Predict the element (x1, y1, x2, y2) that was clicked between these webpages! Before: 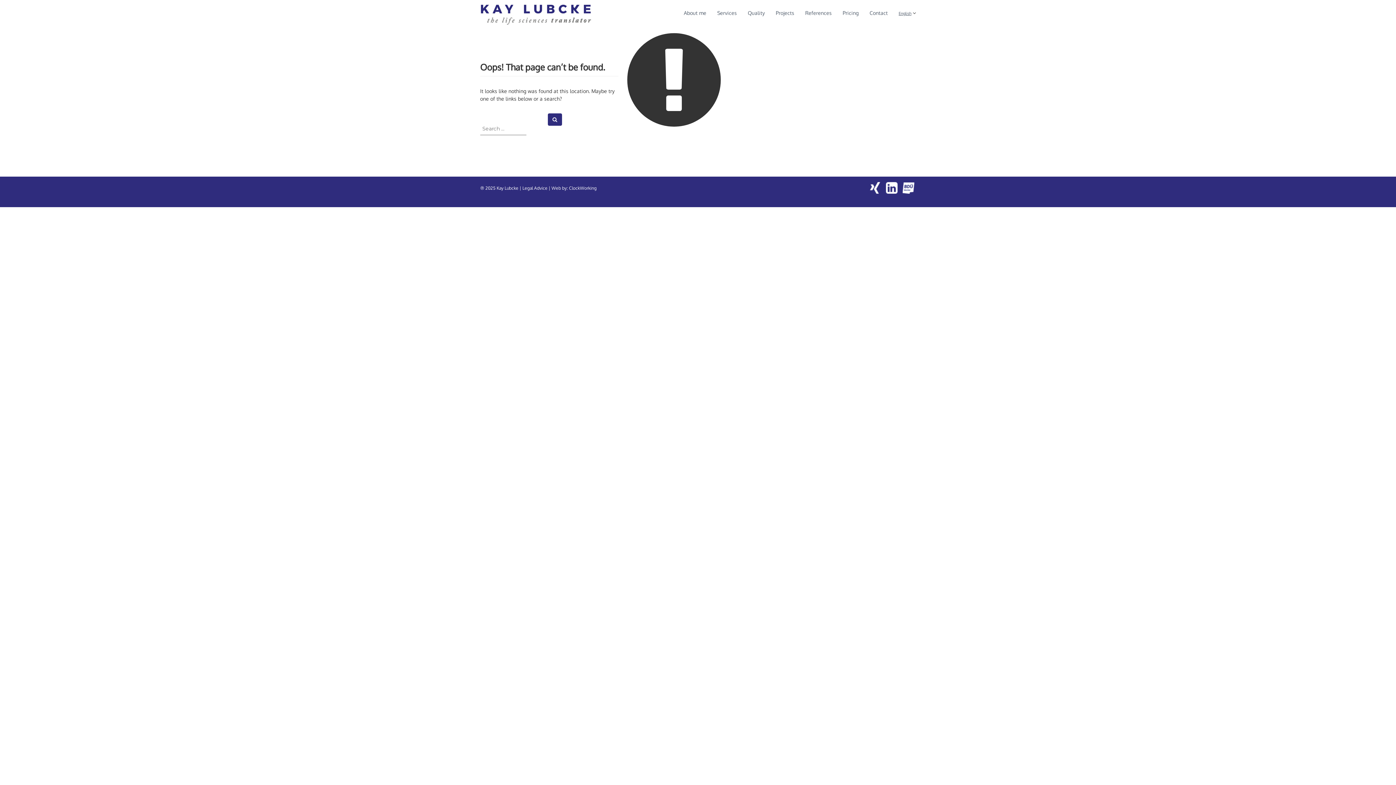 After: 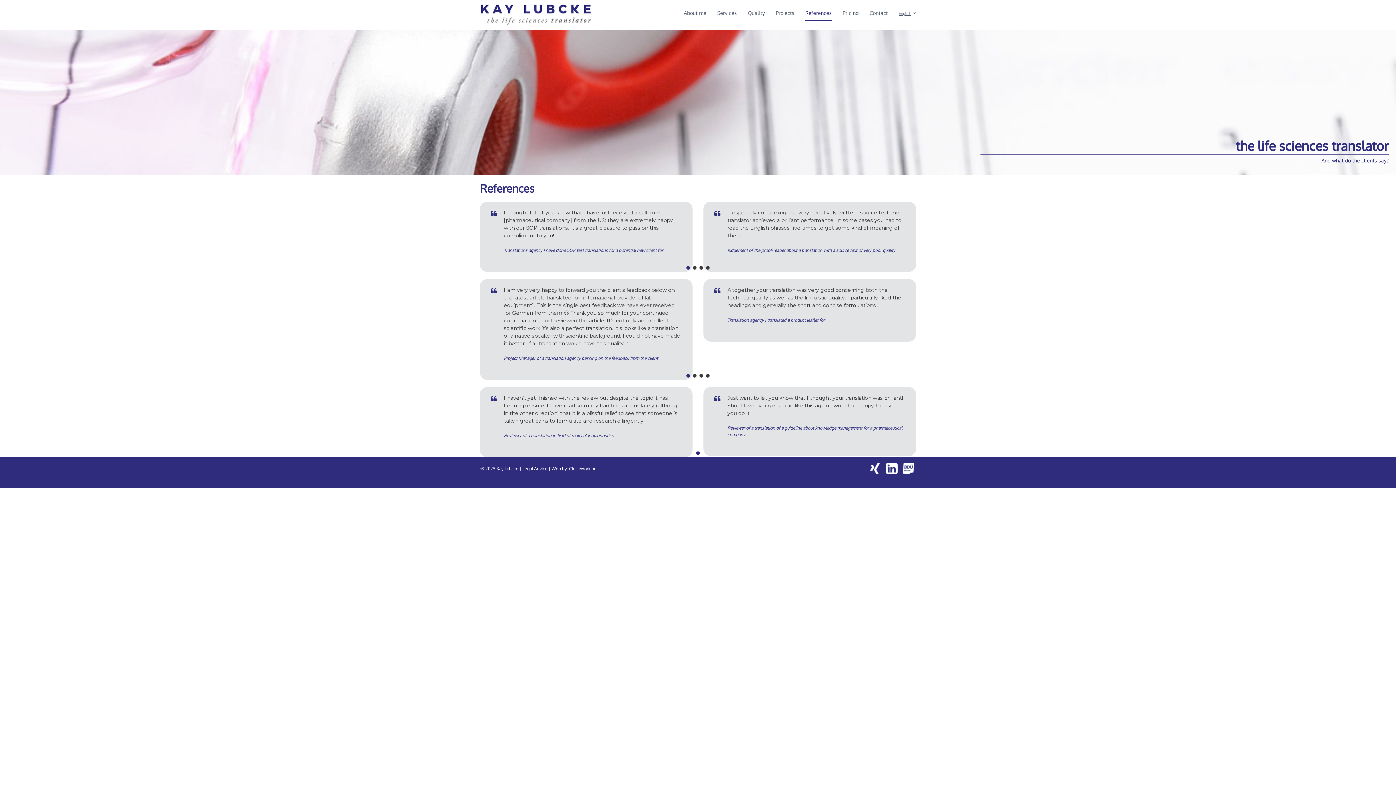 Action: label: References bbox: (805, 9, 832, 15)